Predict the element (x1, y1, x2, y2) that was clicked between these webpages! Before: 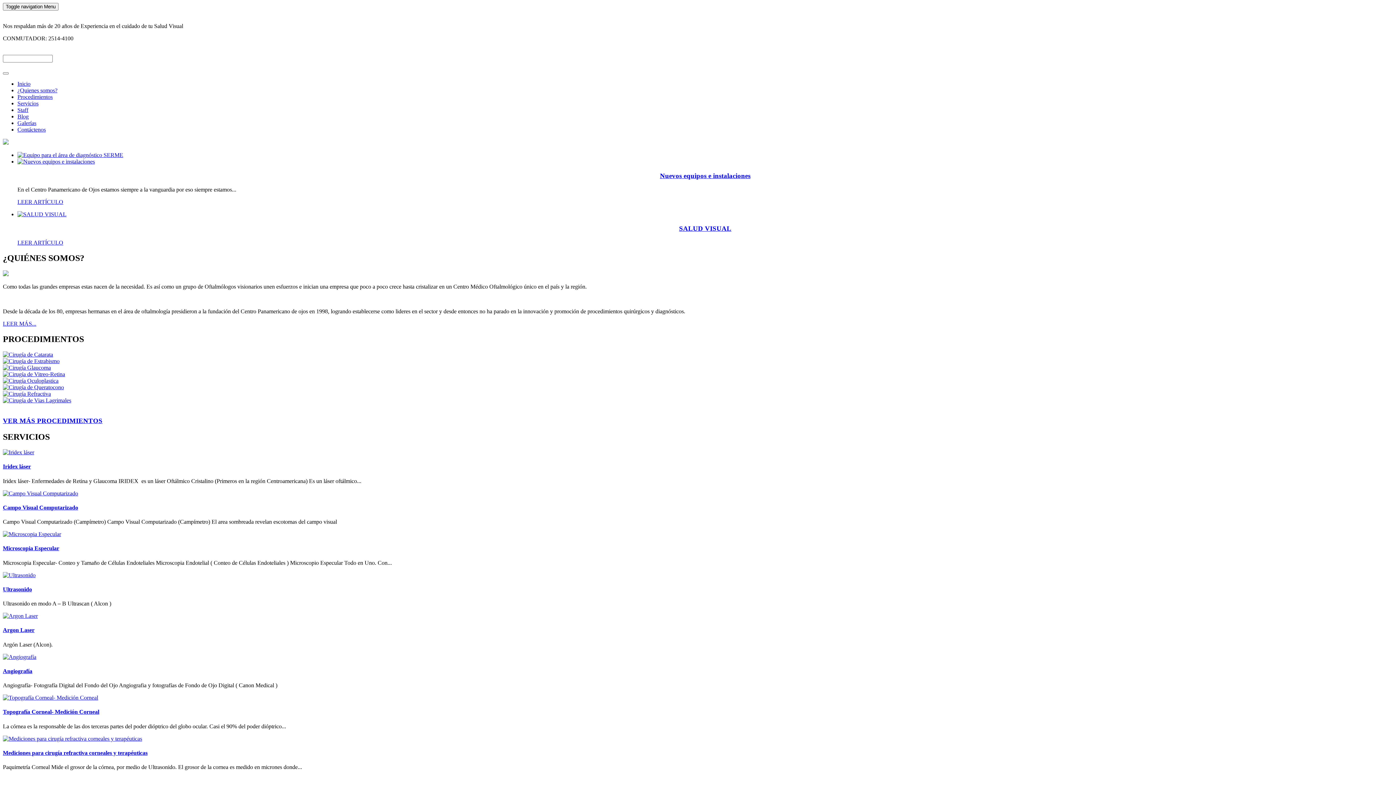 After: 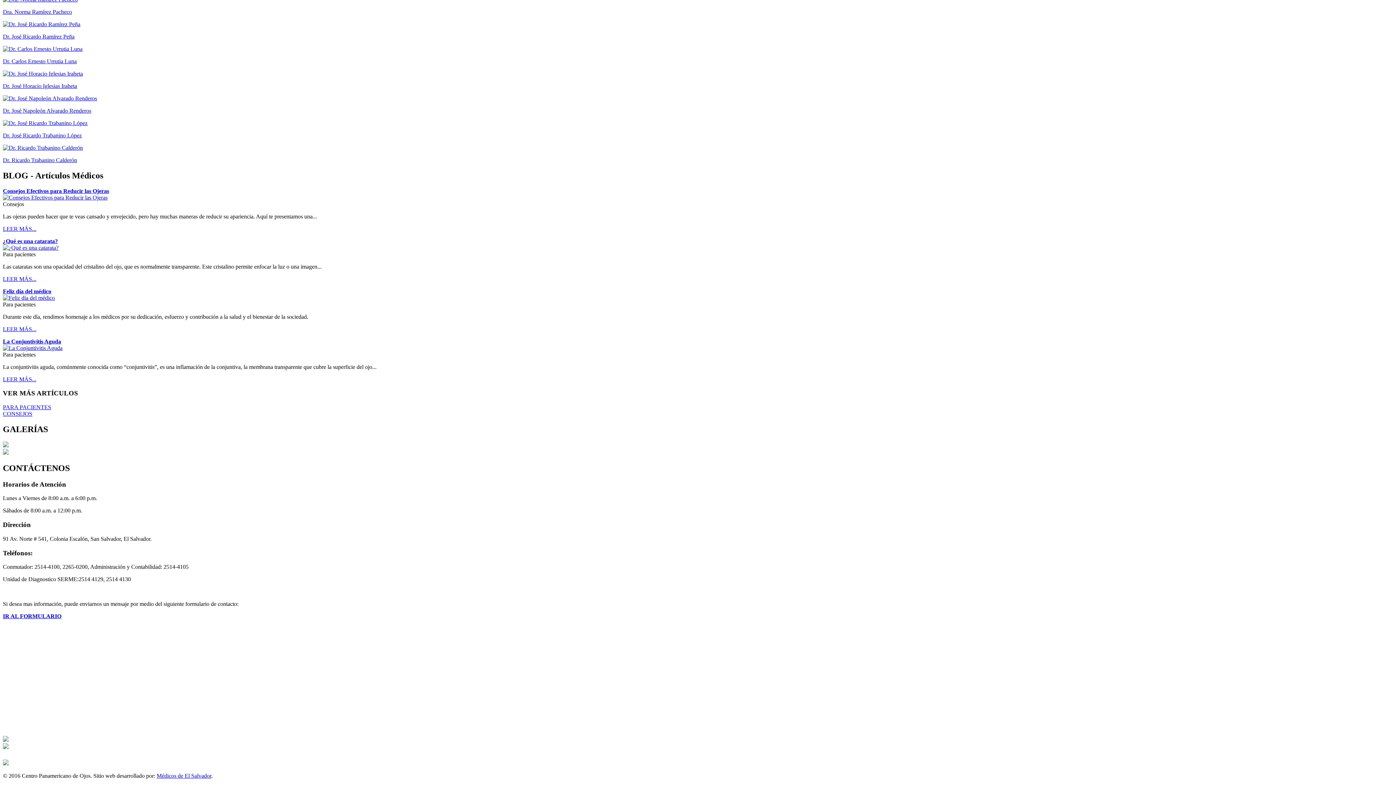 Action: bbox: (17, 126, 45, 132) label: Contáctenos